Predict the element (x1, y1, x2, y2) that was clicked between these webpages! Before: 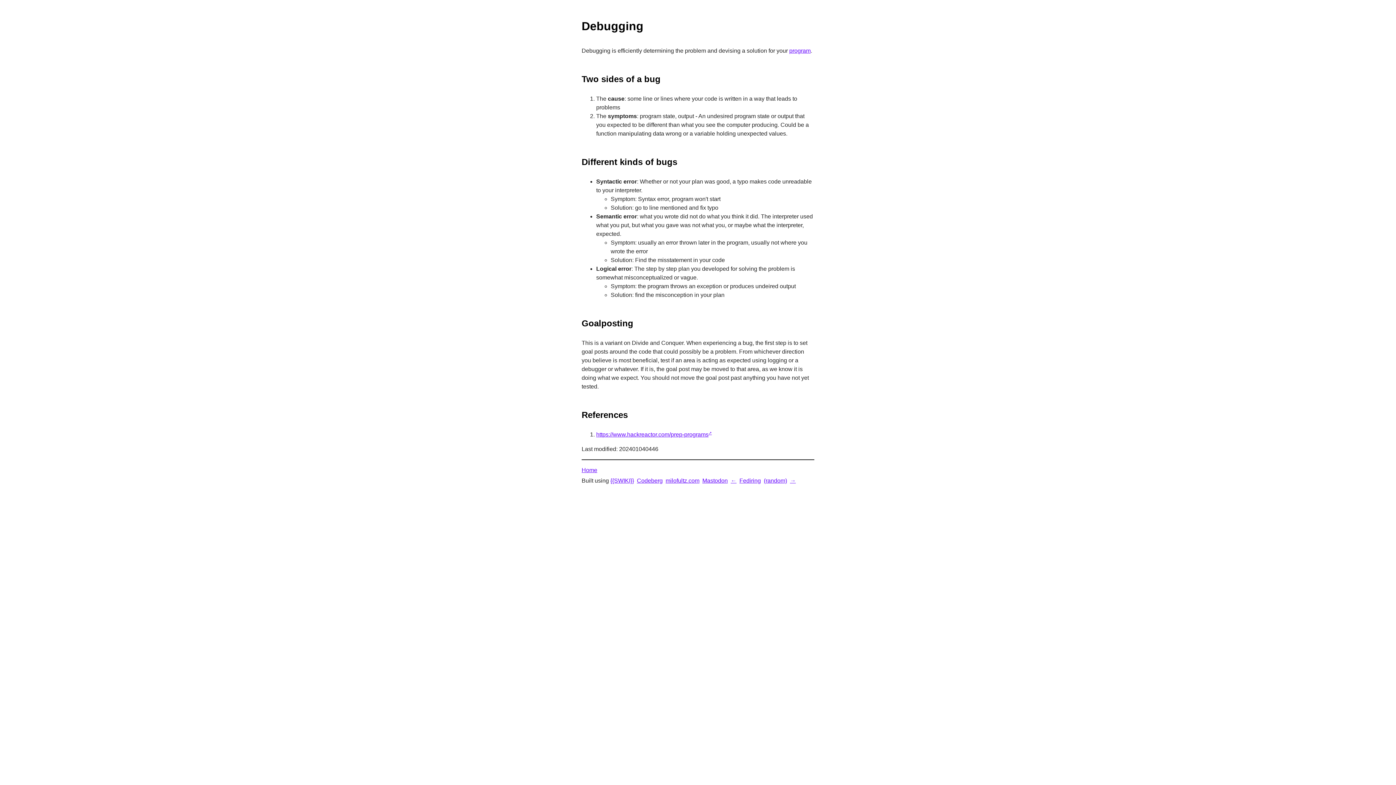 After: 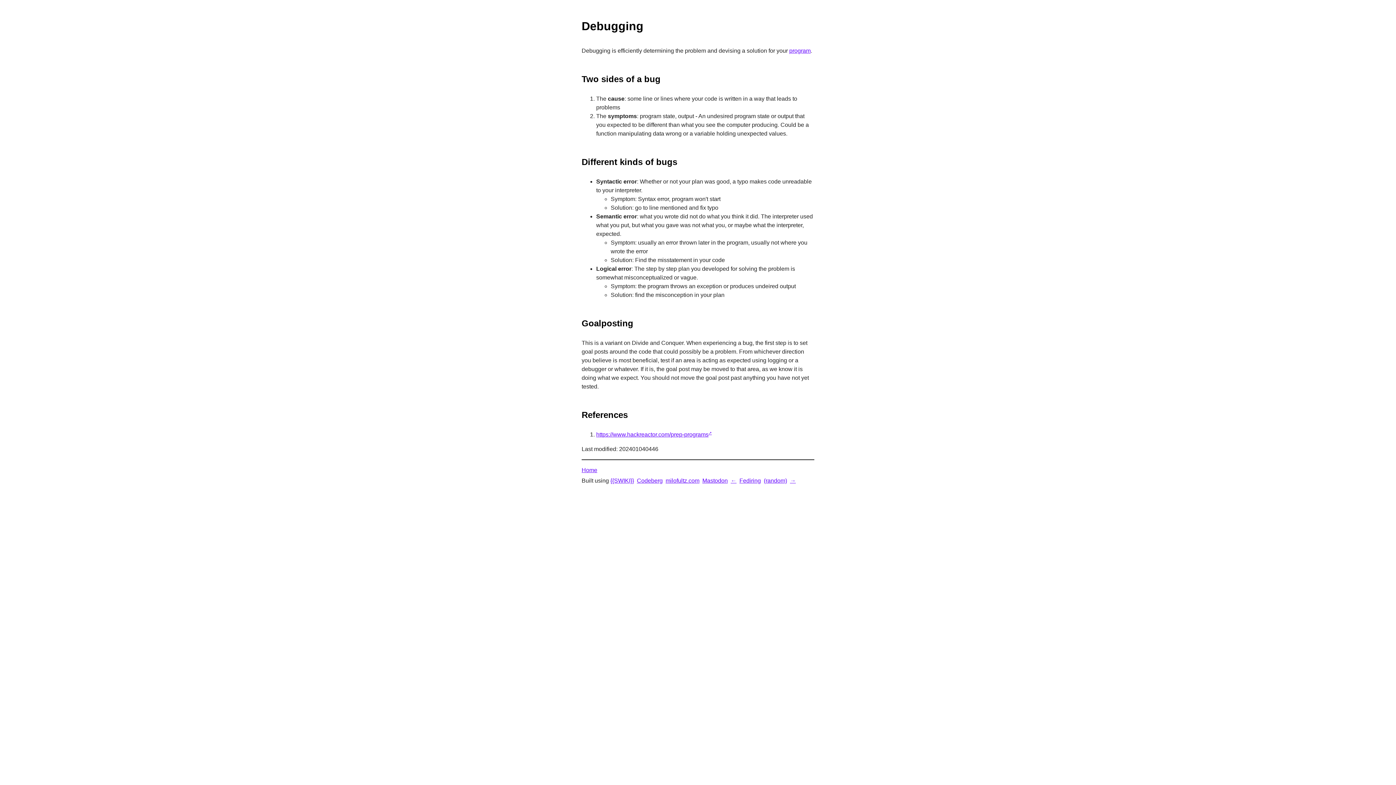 Action: bbox: (596, 431, 712, 437) label: https://www.hackreactor.com/prep-programs